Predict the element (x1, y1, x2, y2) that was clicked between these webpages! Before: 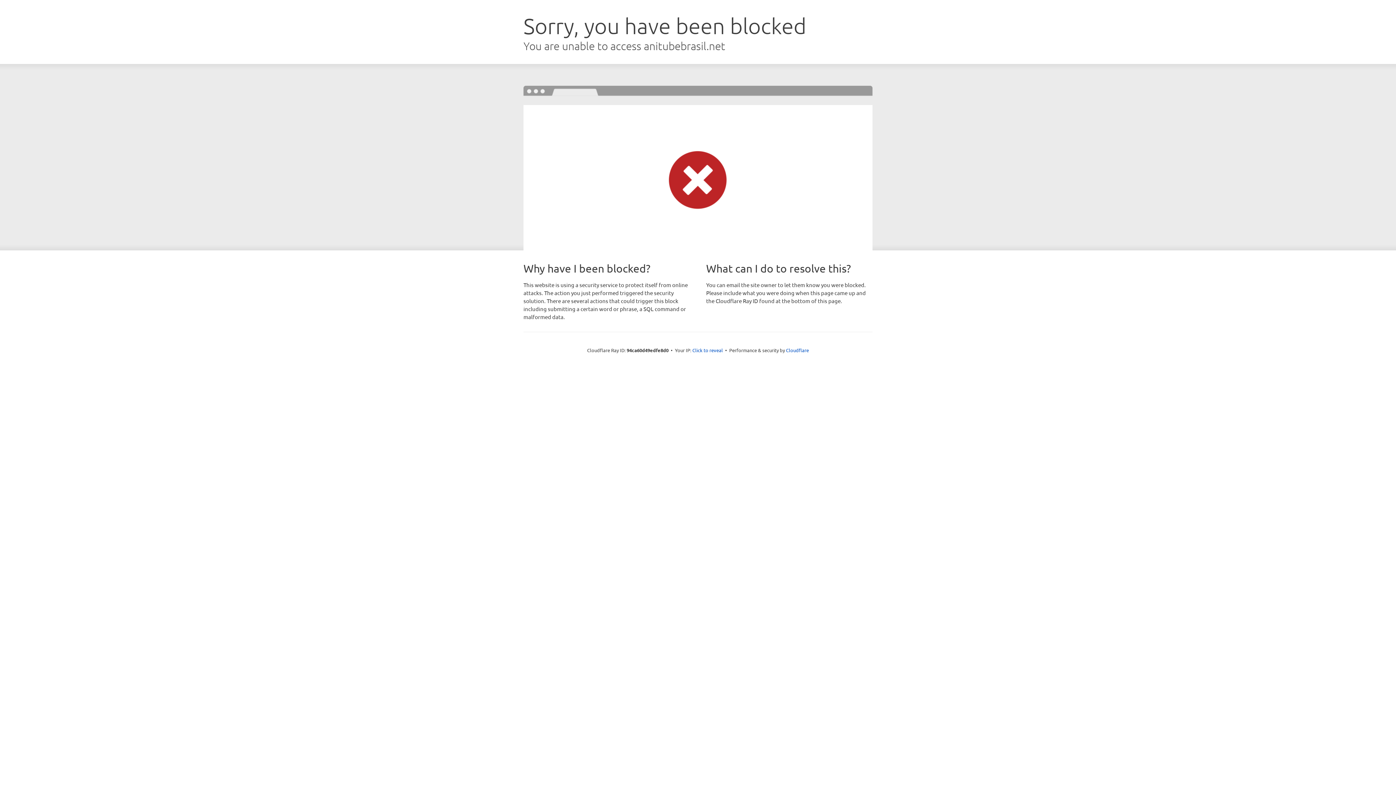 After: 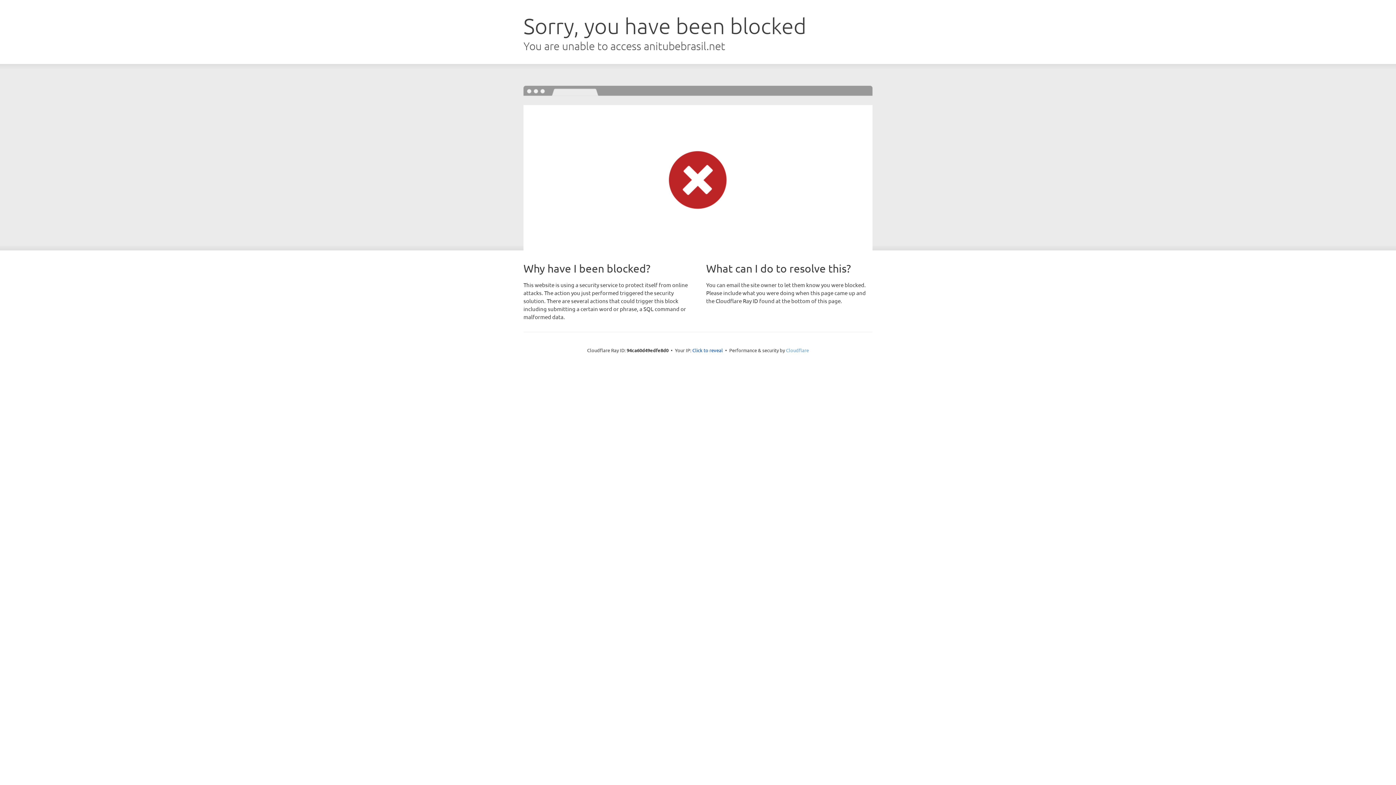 Action: bbox: (786, 347, 809, 353) label: Cloudflare